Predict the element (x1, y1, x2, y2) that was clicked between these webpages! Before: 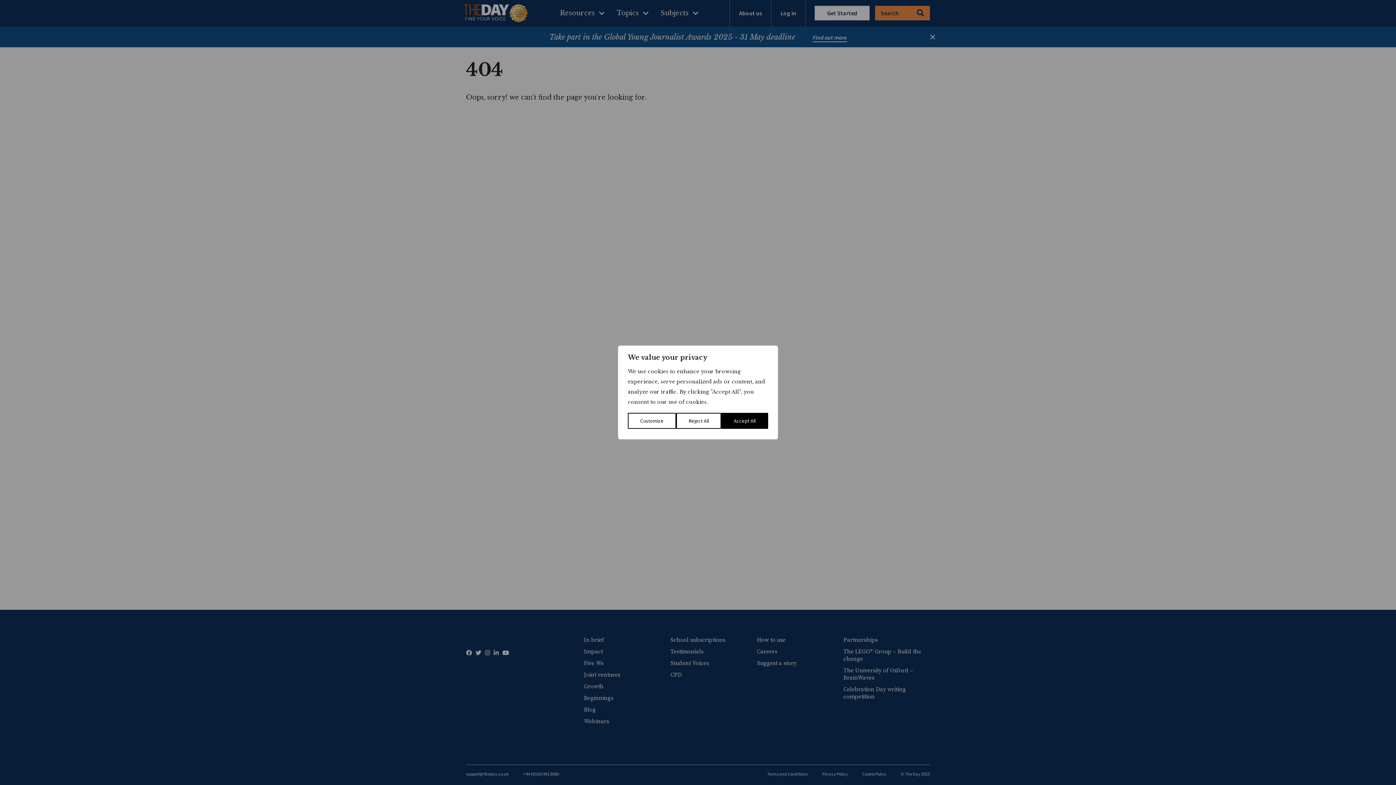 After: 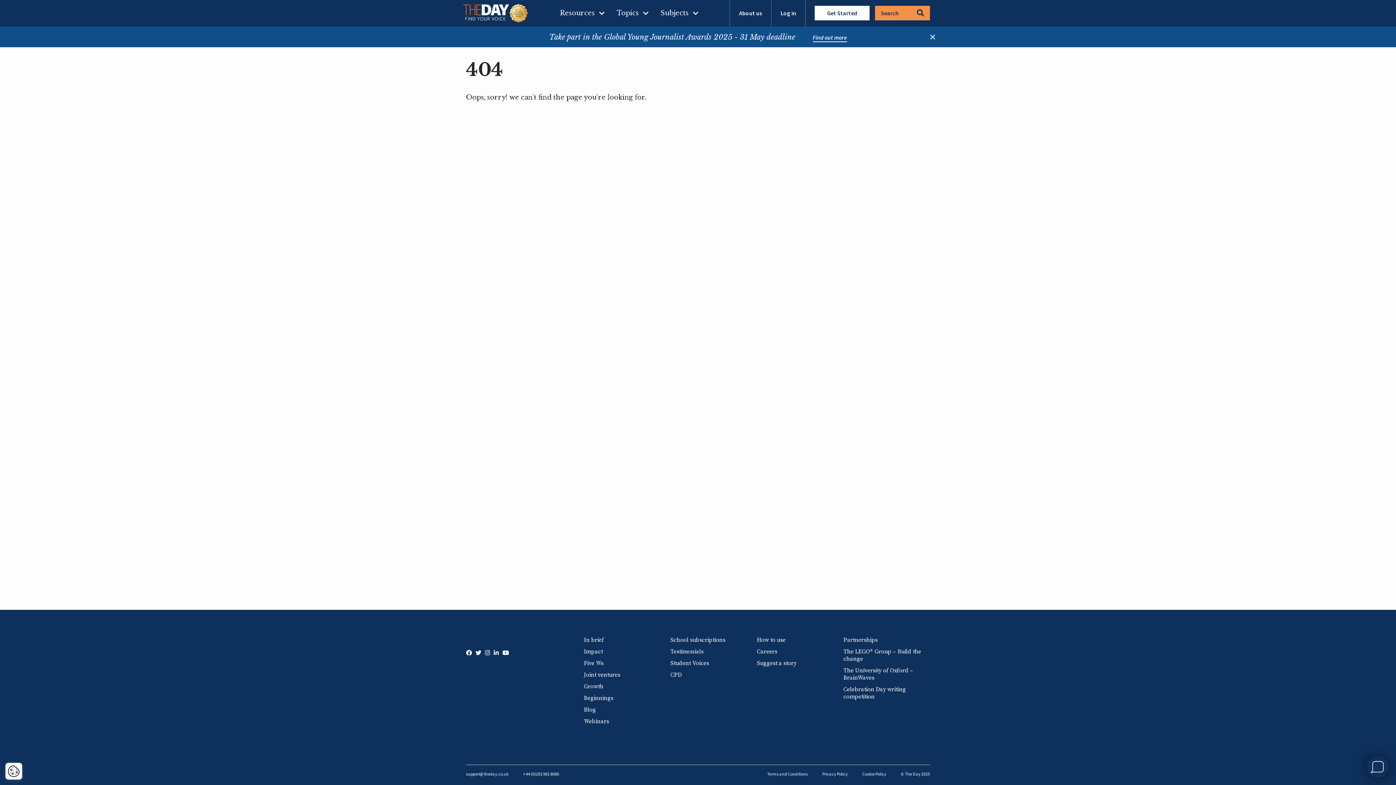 Action: label: Reject All bbox: (676, 413, 721, 429)